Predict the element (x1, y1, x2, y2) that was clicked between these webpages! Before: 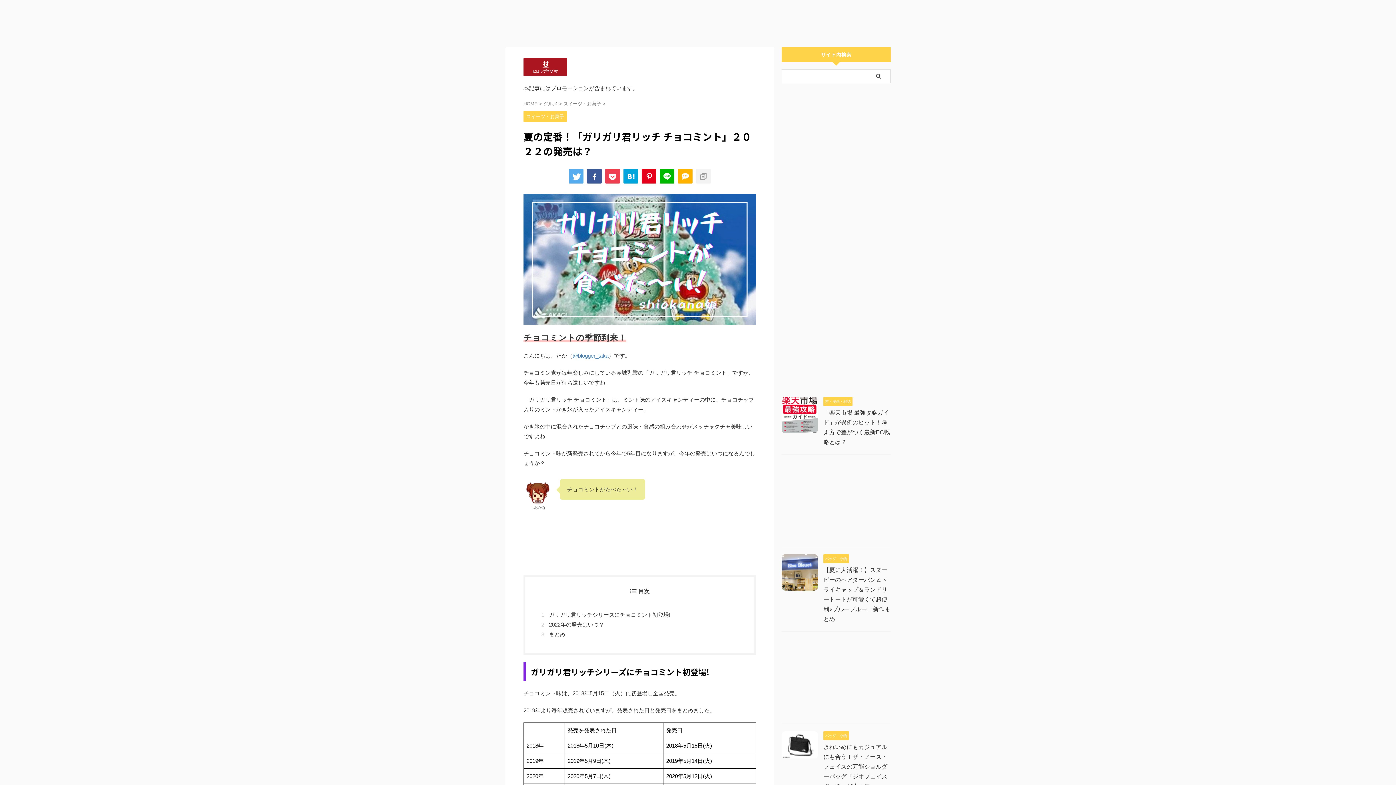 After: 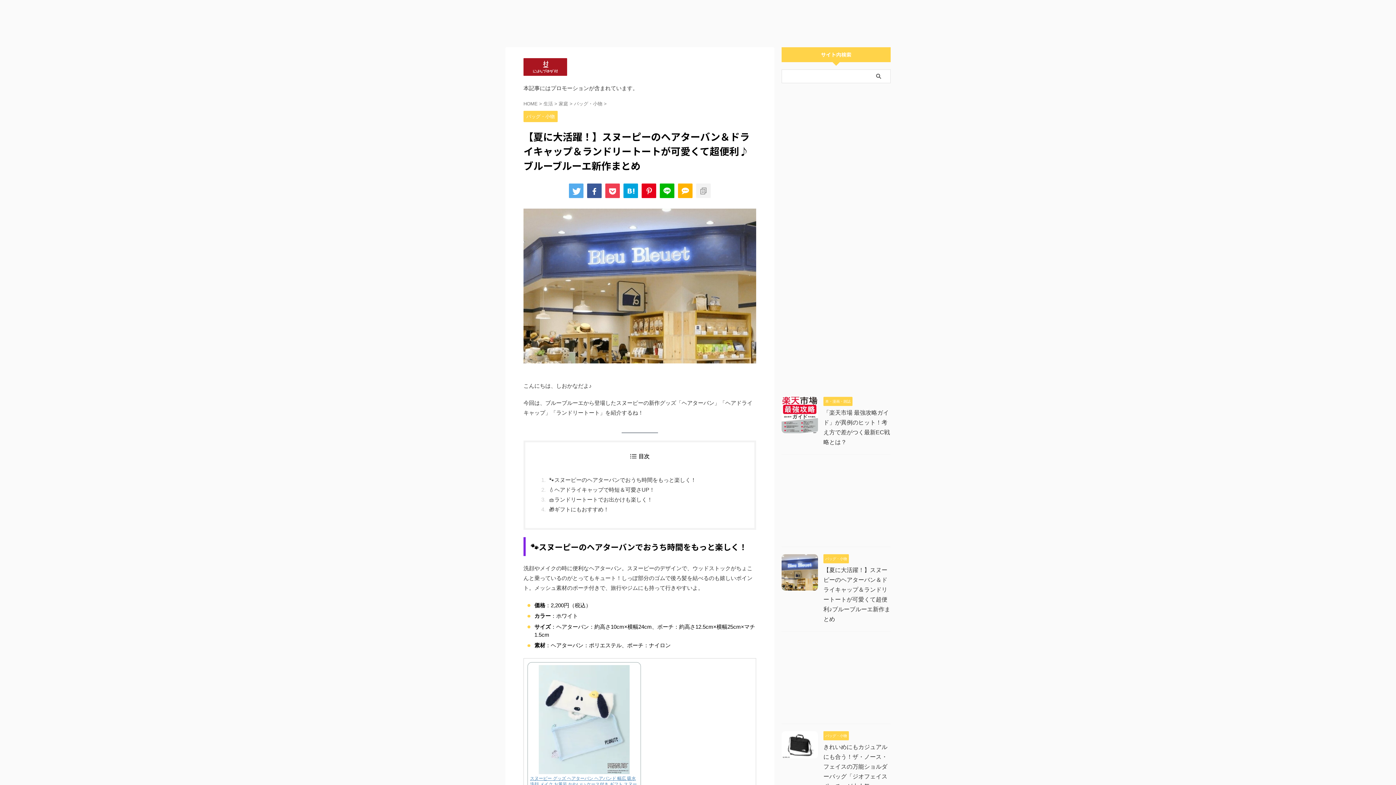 Action: bbox: (781, 584, 818, 590)